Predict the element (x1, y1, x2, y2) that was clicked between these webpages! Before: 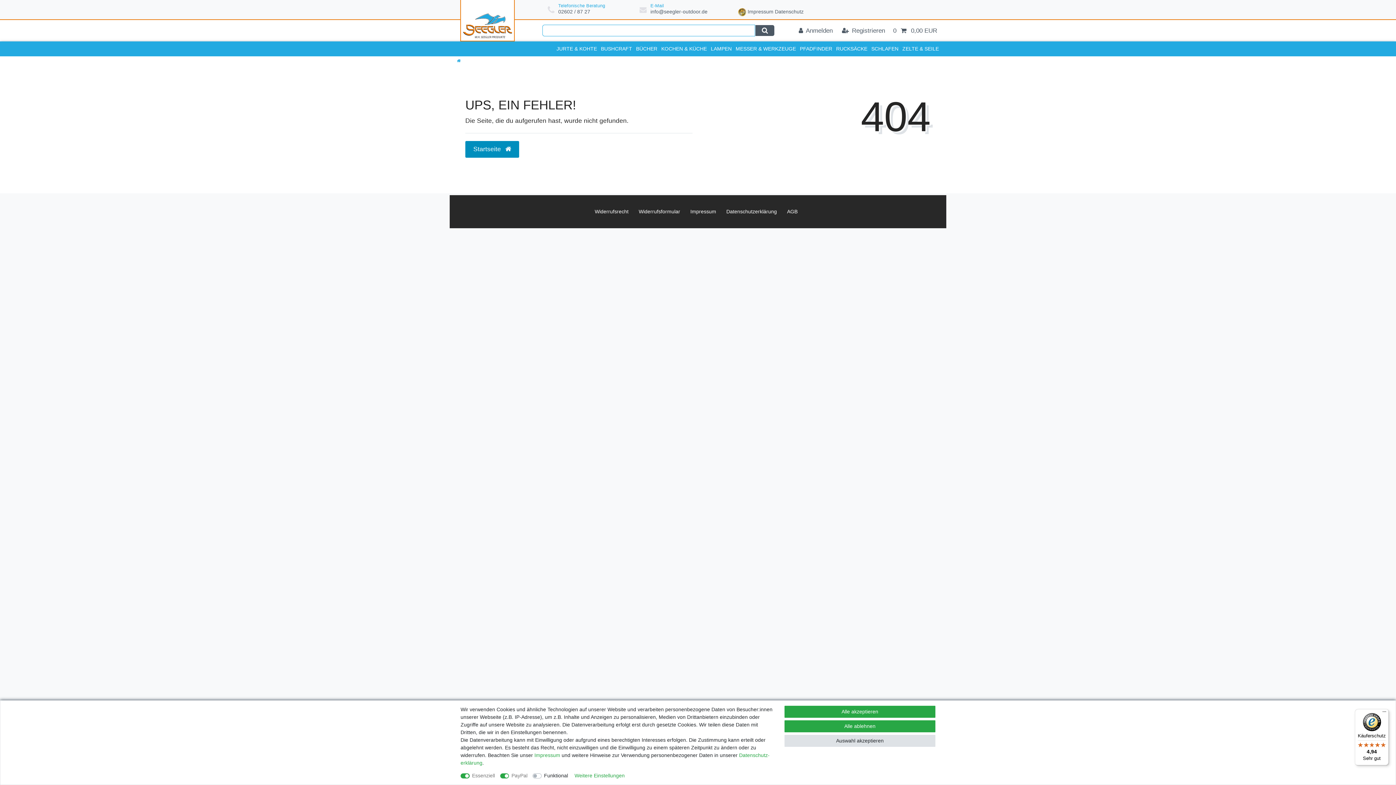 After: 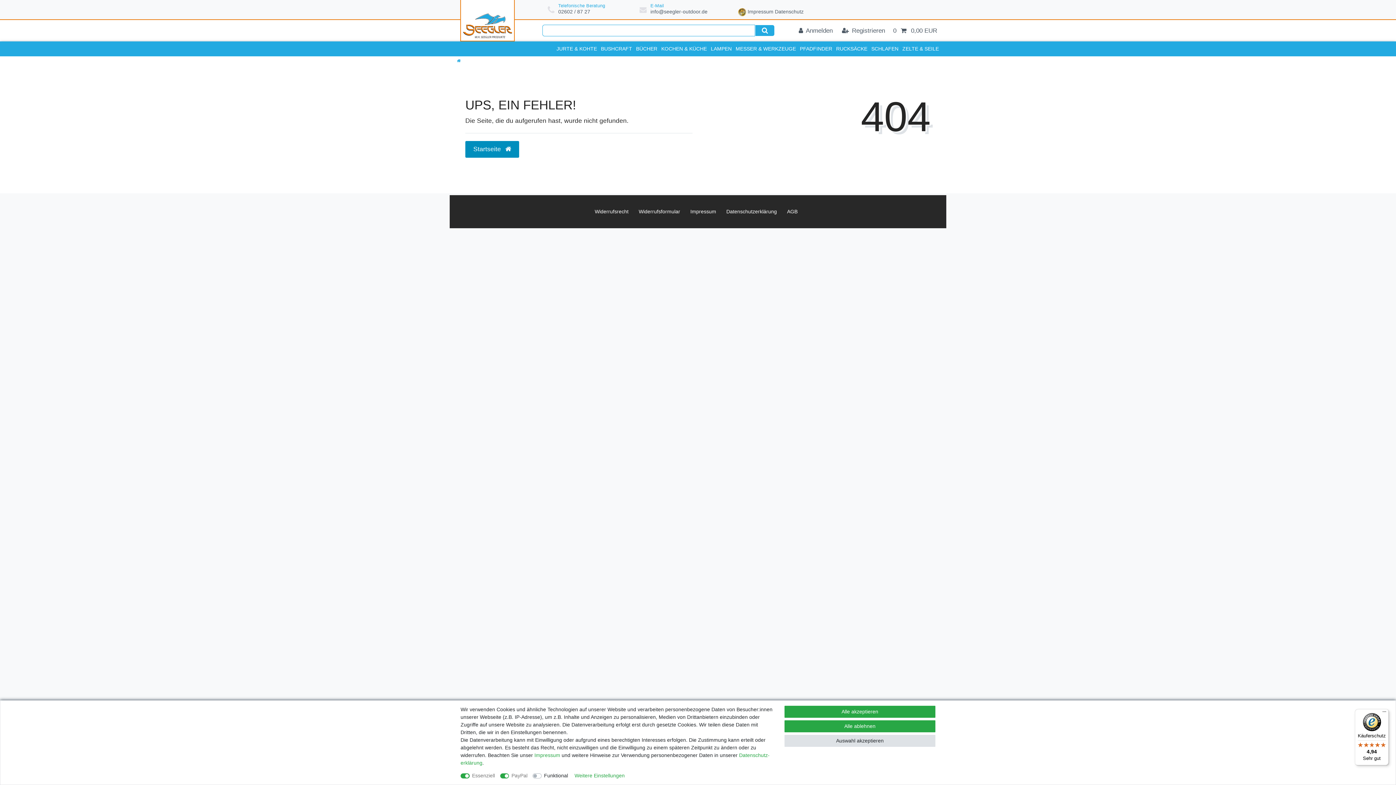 Action: bbox: (755, 24, 774, 36) label: Suche